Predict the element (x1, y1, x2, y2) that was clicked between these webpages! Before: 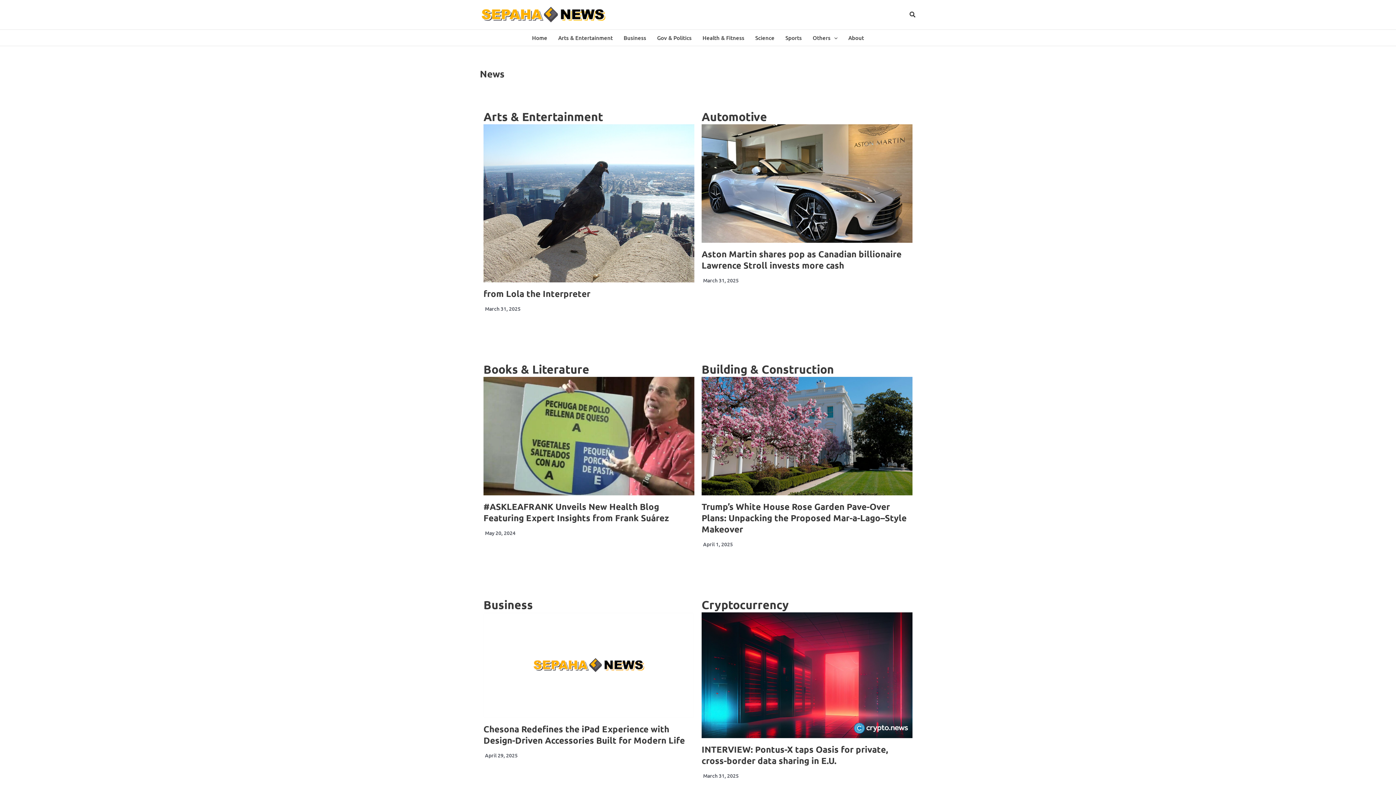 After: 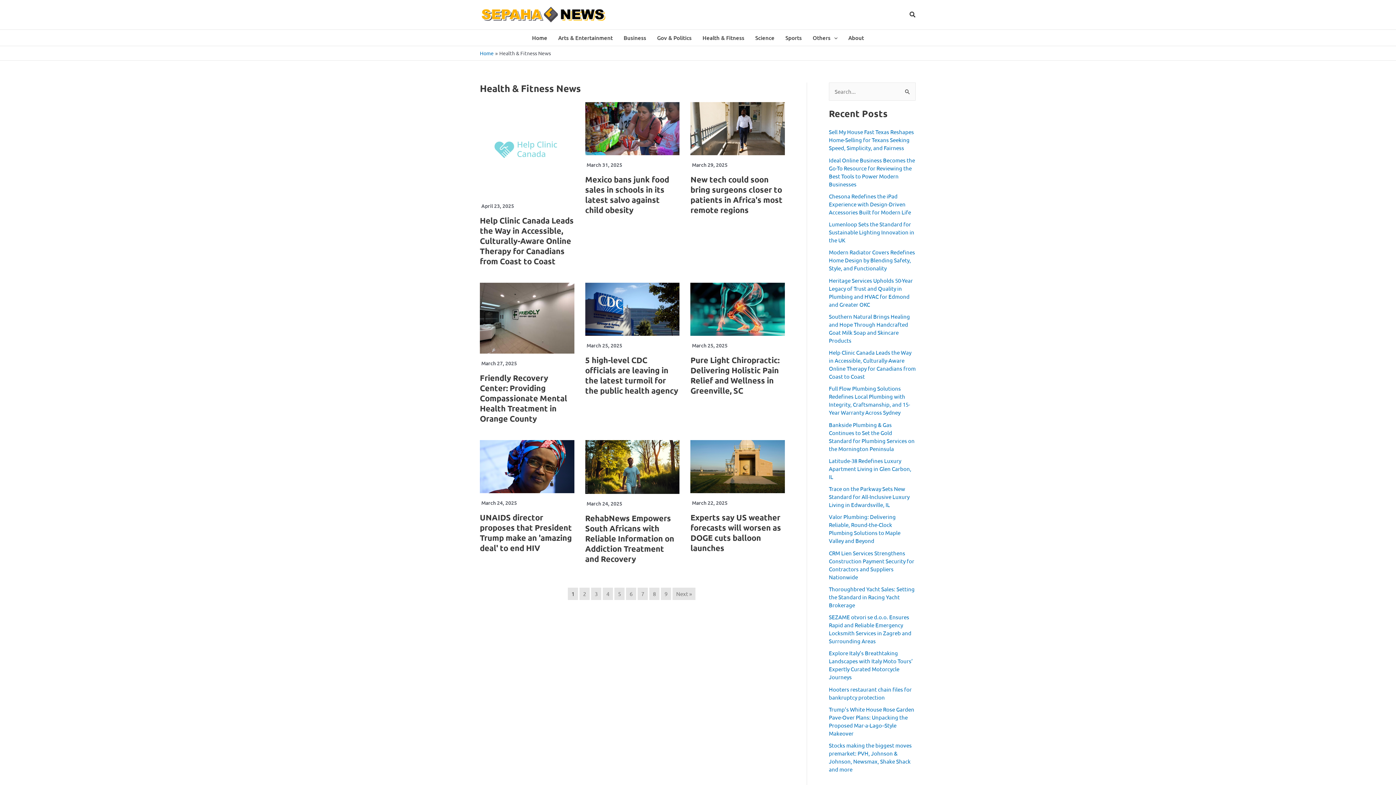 Action: label: Health & Fitness bbox: (697, 29, 750, 45)